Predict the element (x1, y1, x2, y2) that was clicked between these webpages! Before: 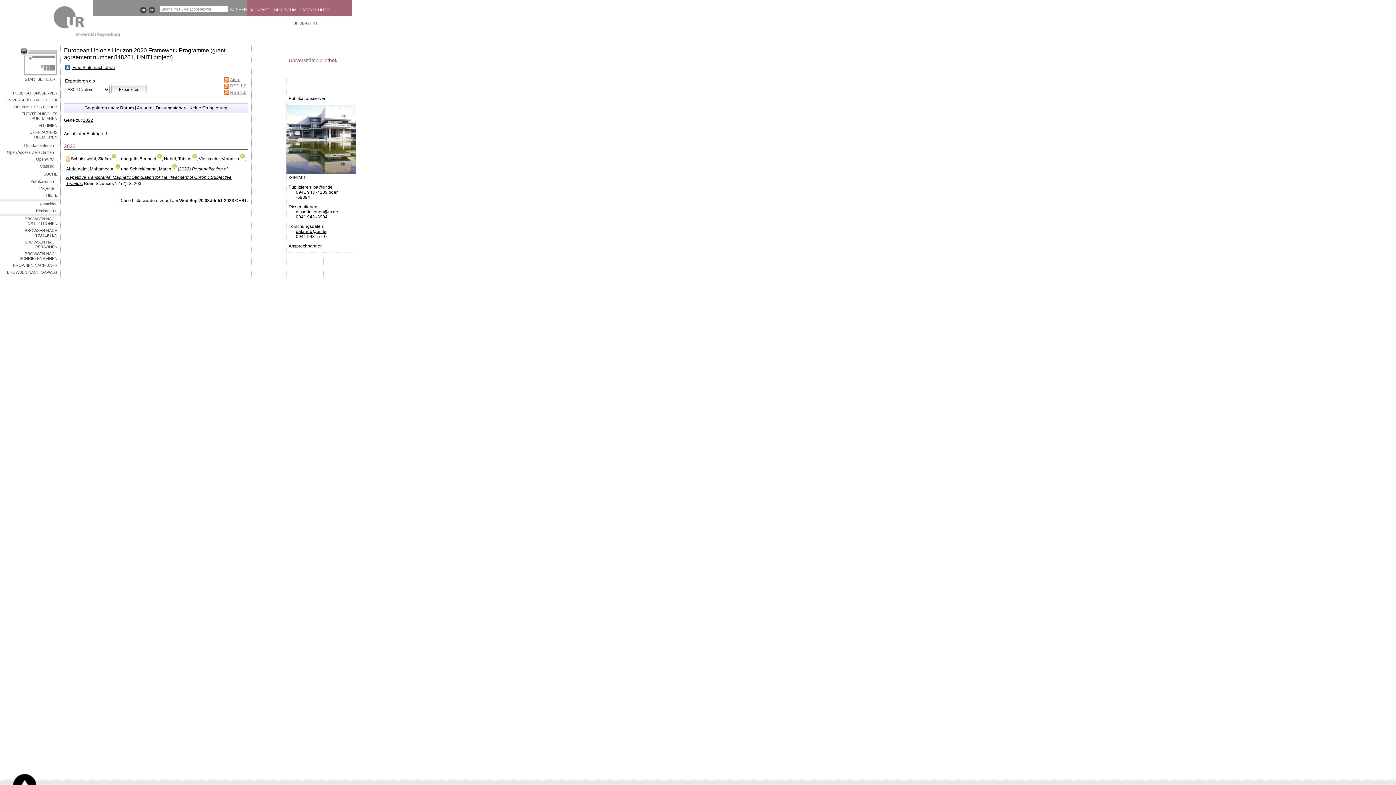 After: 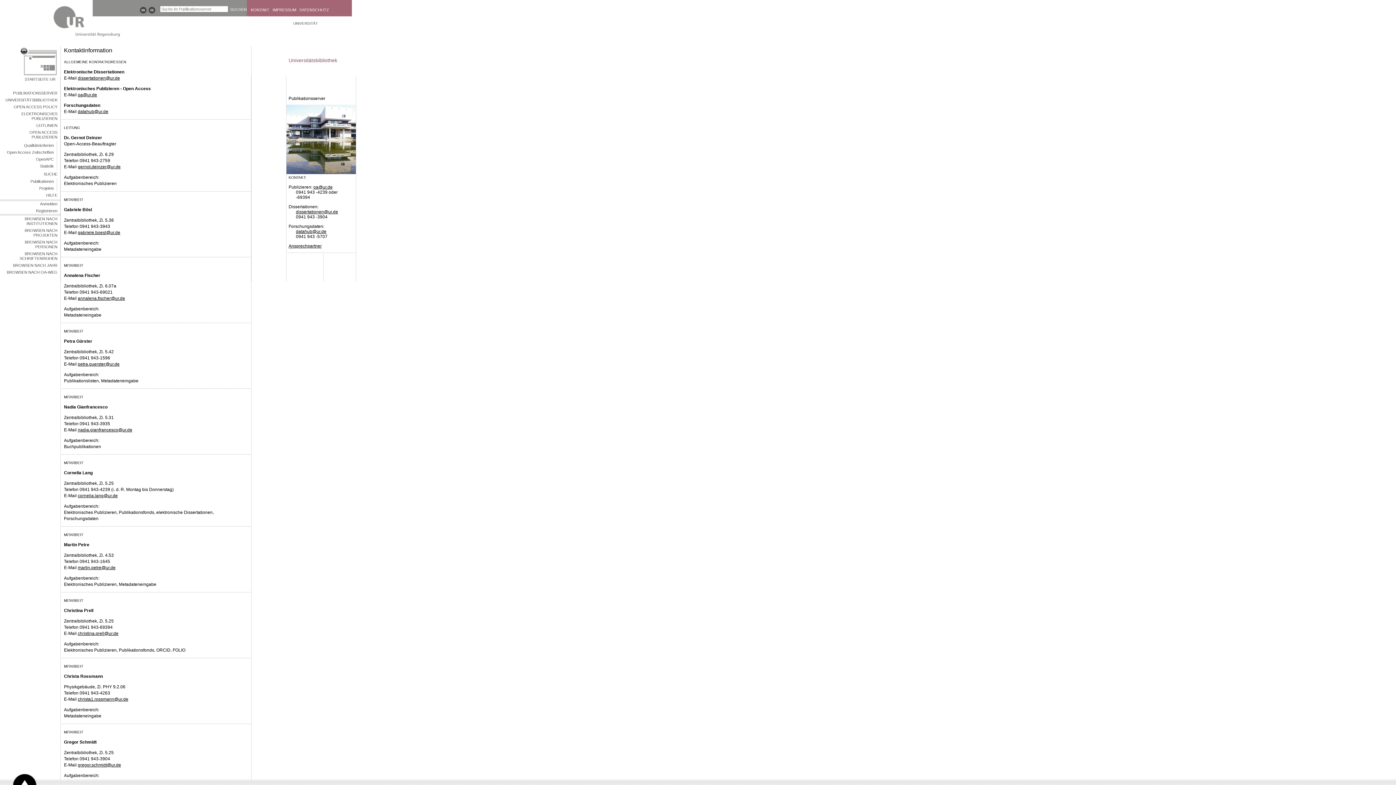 Action: label: KONTAKT bbox: (250, 7, 271, 12)